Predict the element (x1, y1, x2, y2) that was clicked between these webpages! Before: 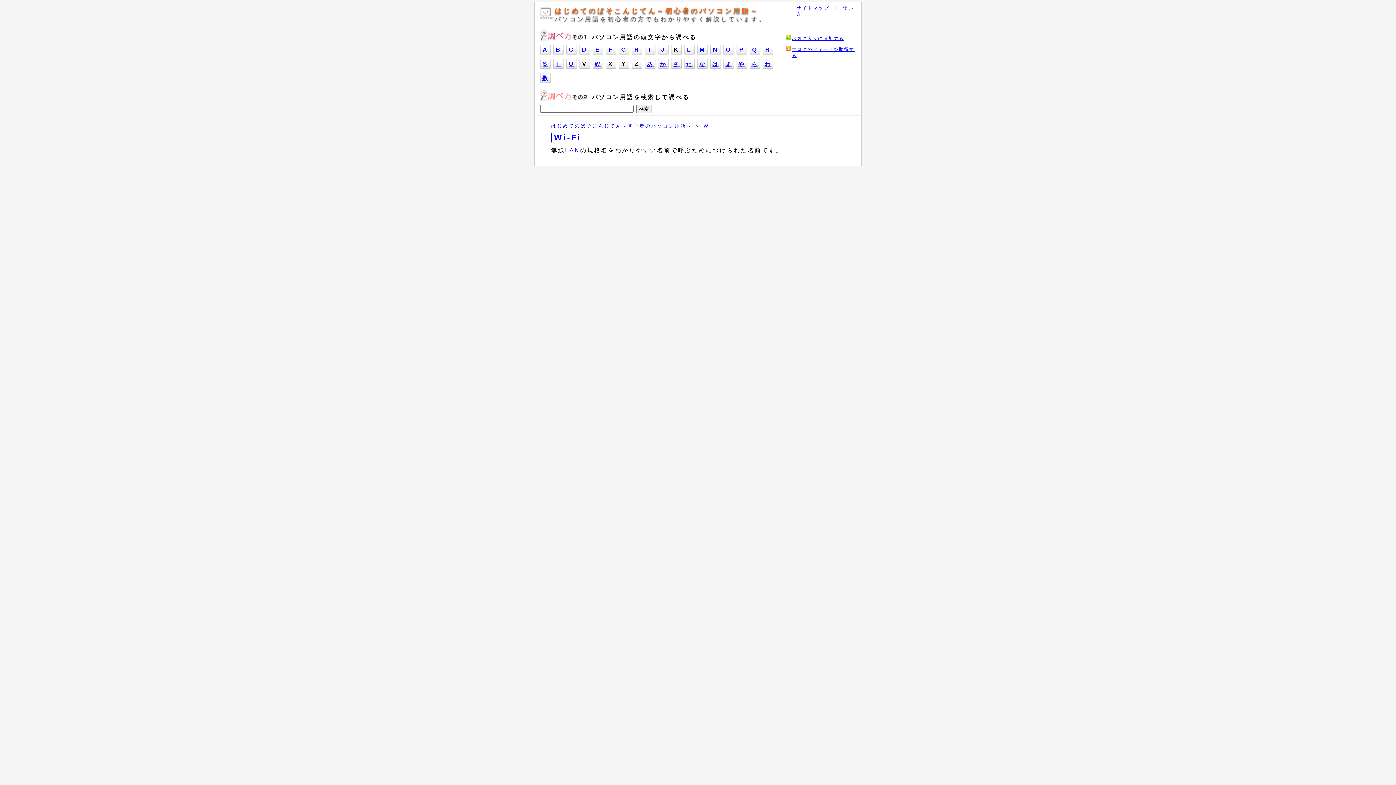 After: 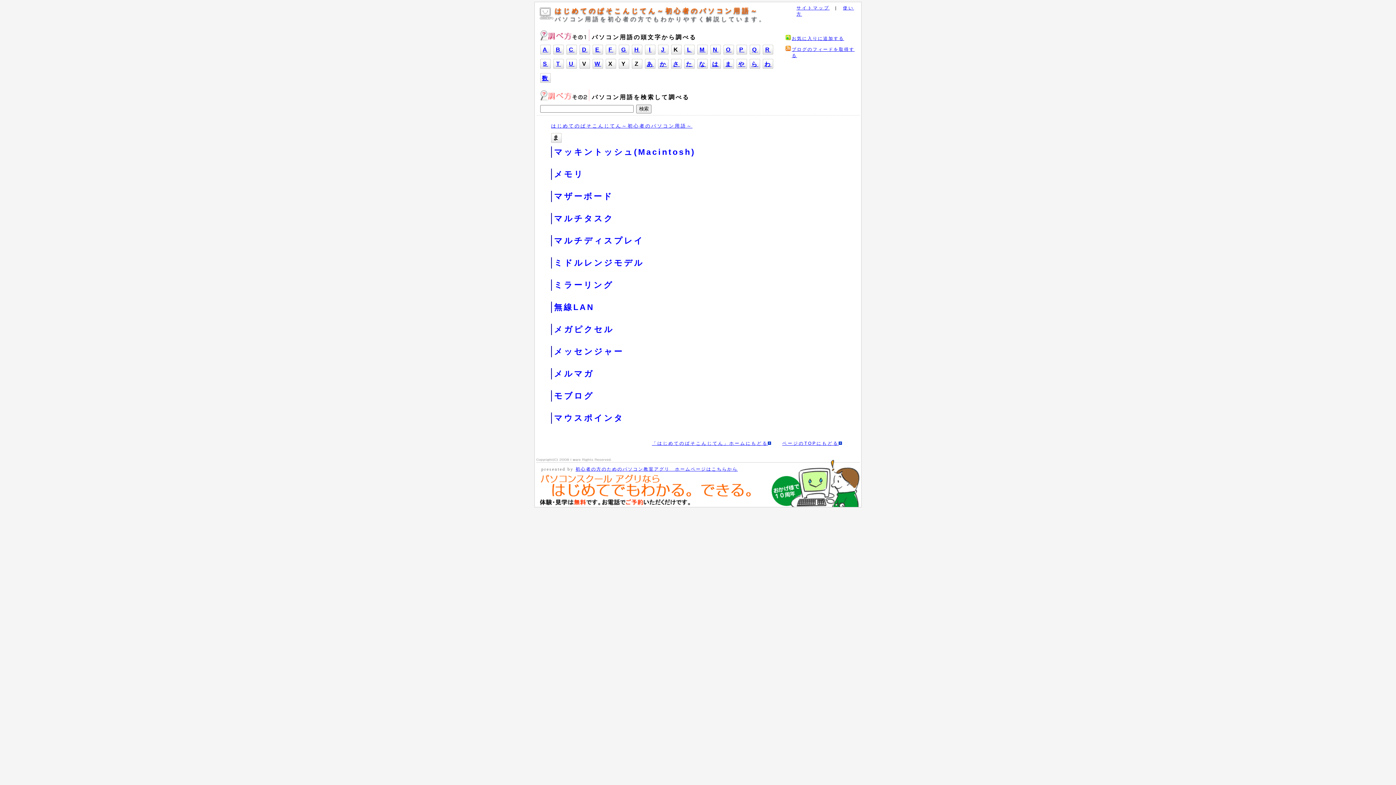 Action: label: ま bbox: (725, 61, 732, 67)